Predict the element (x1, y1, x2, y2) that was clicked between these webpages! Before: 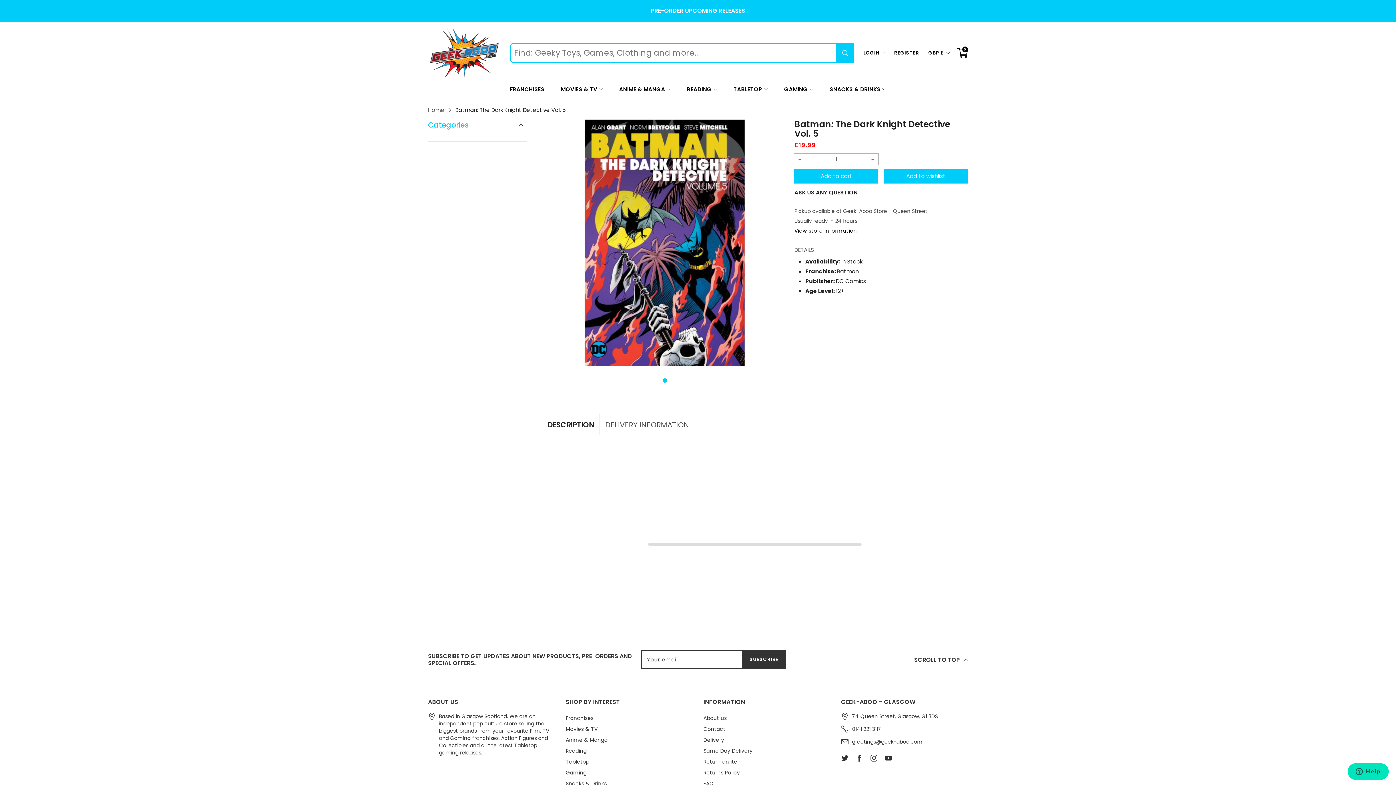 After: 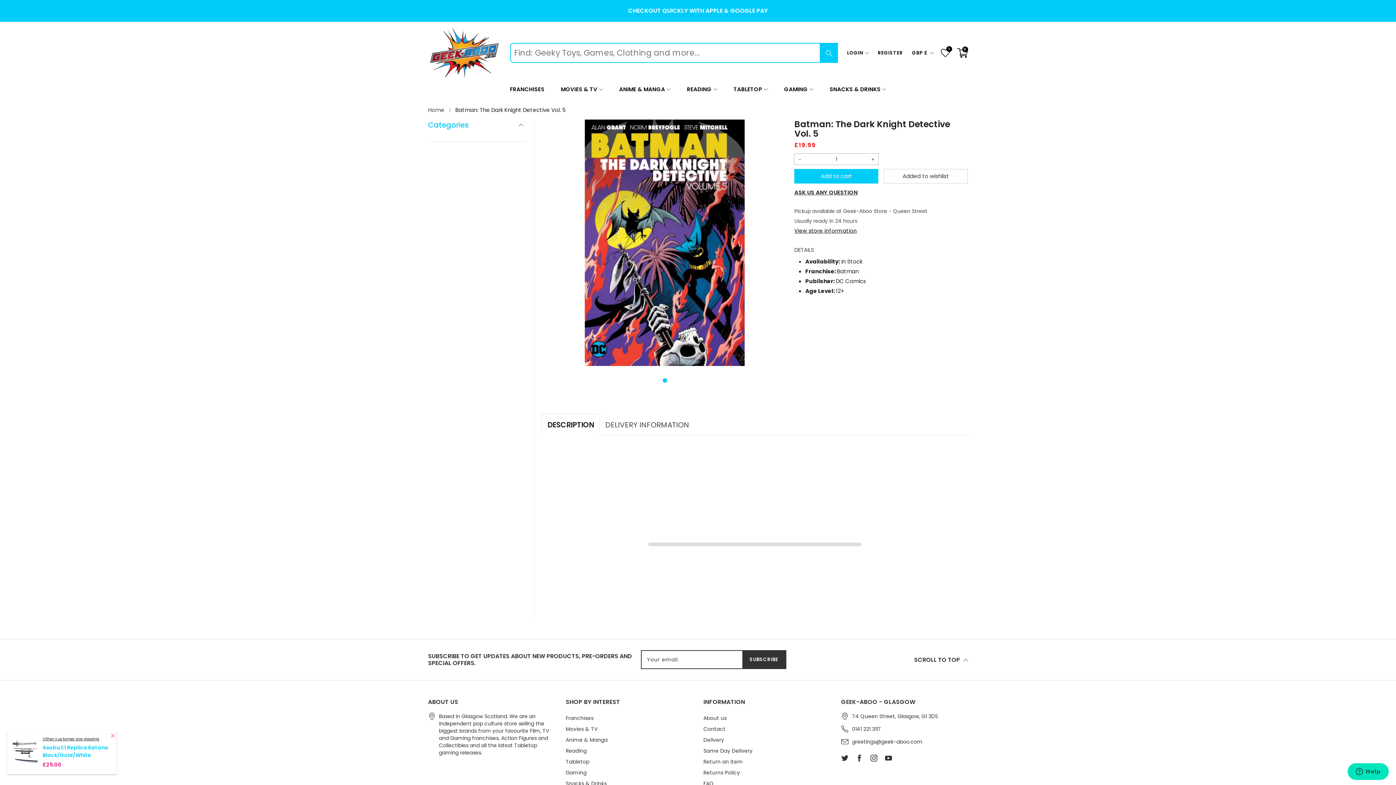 Action: label: Add to wishlist bbox: (884, 169, 968, 183)